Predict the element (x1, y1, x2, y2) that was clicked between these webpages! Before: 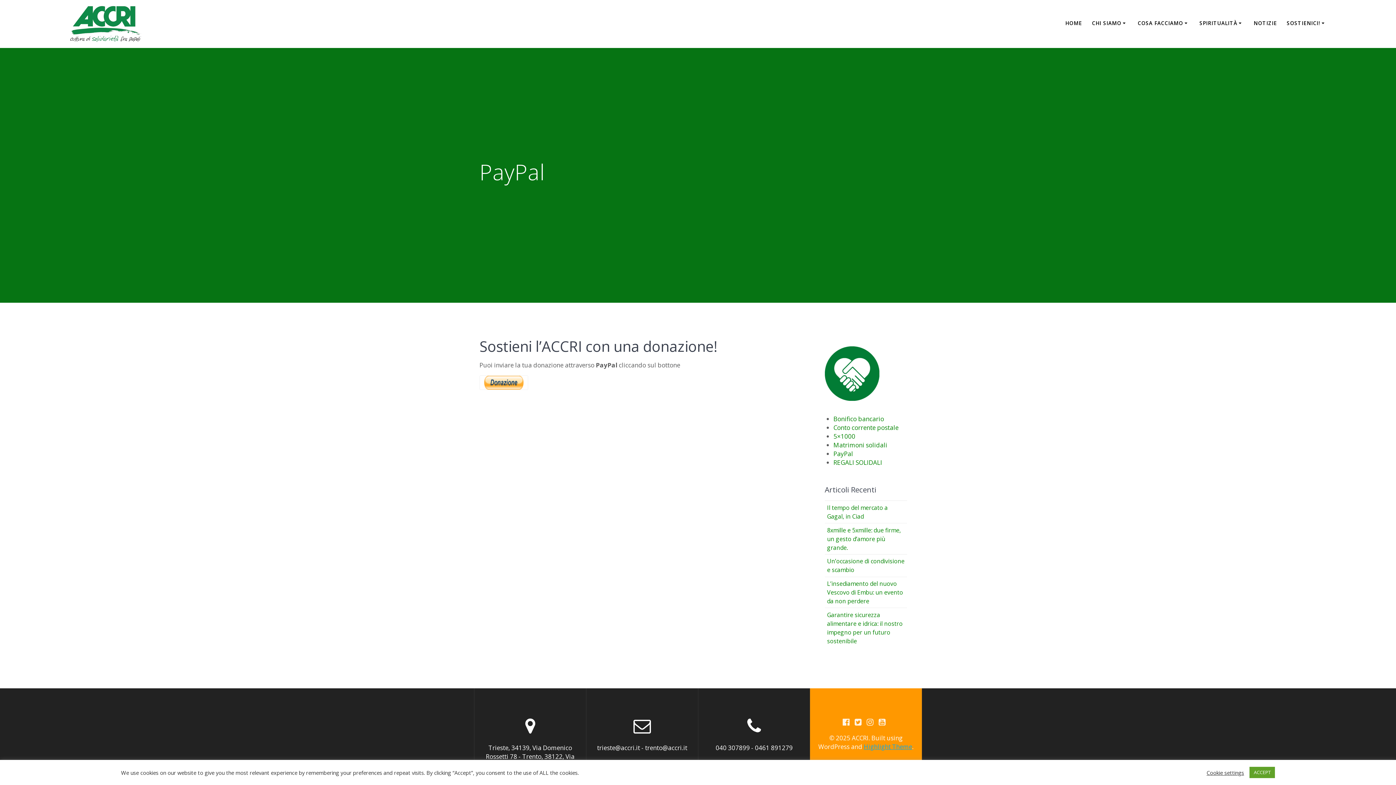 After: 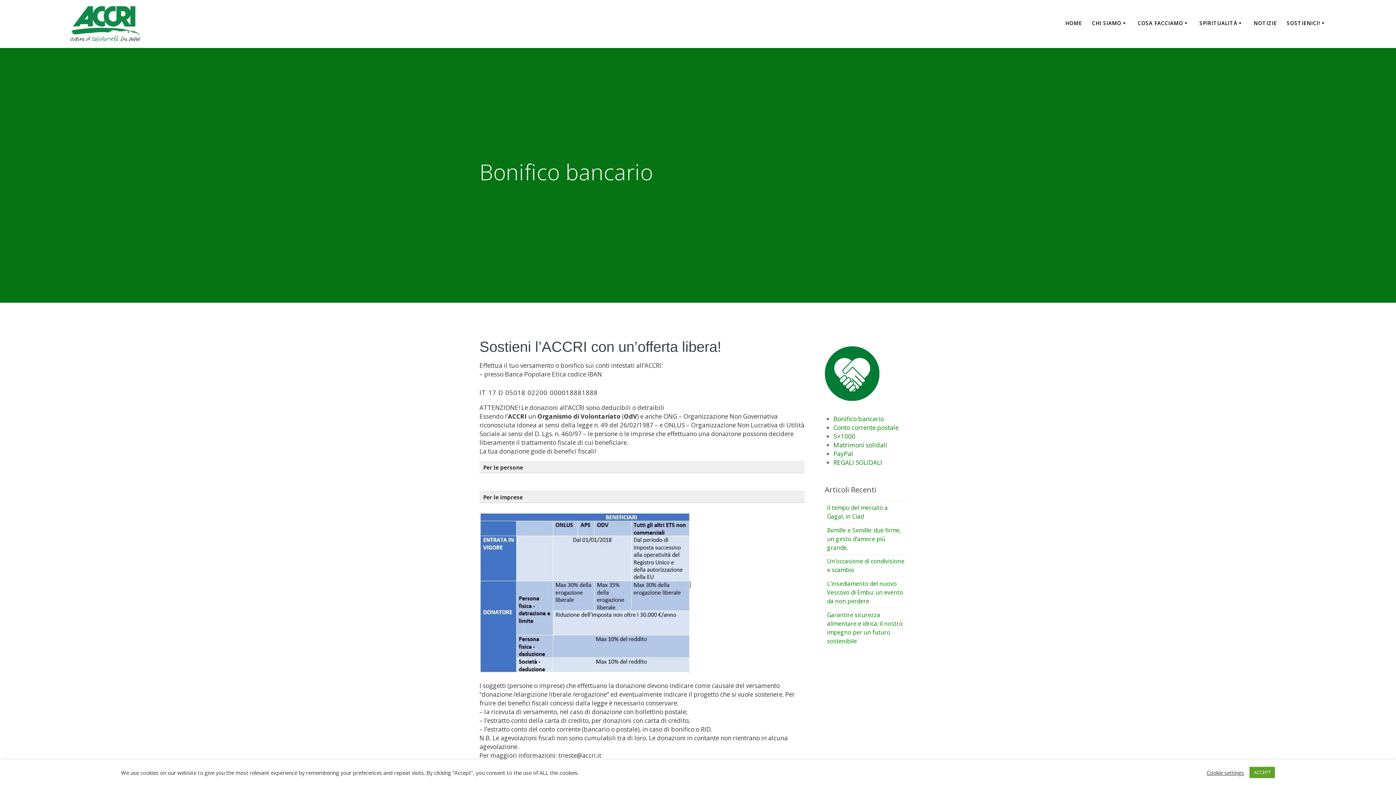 Action: label: Bonifico bancario bbox: (833, 415, 884, 423)